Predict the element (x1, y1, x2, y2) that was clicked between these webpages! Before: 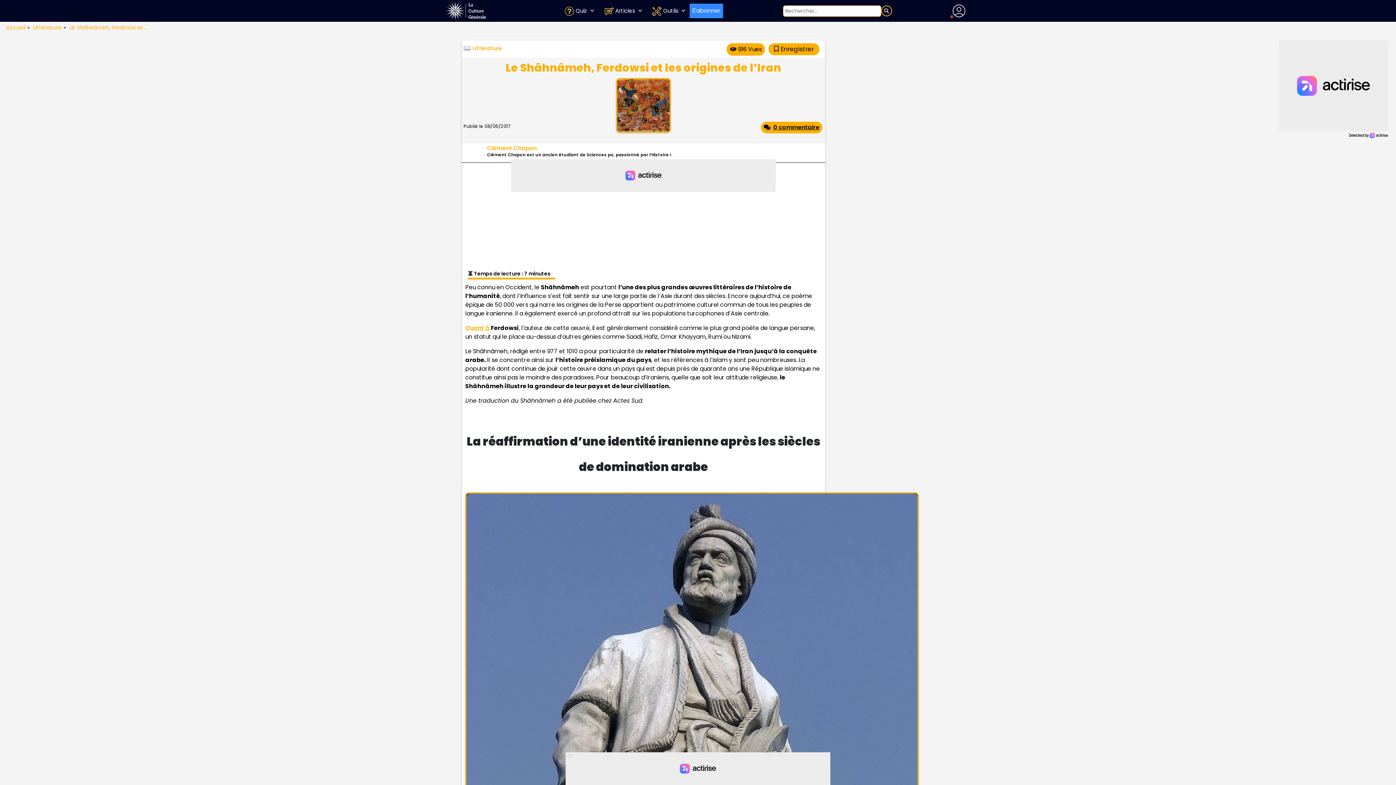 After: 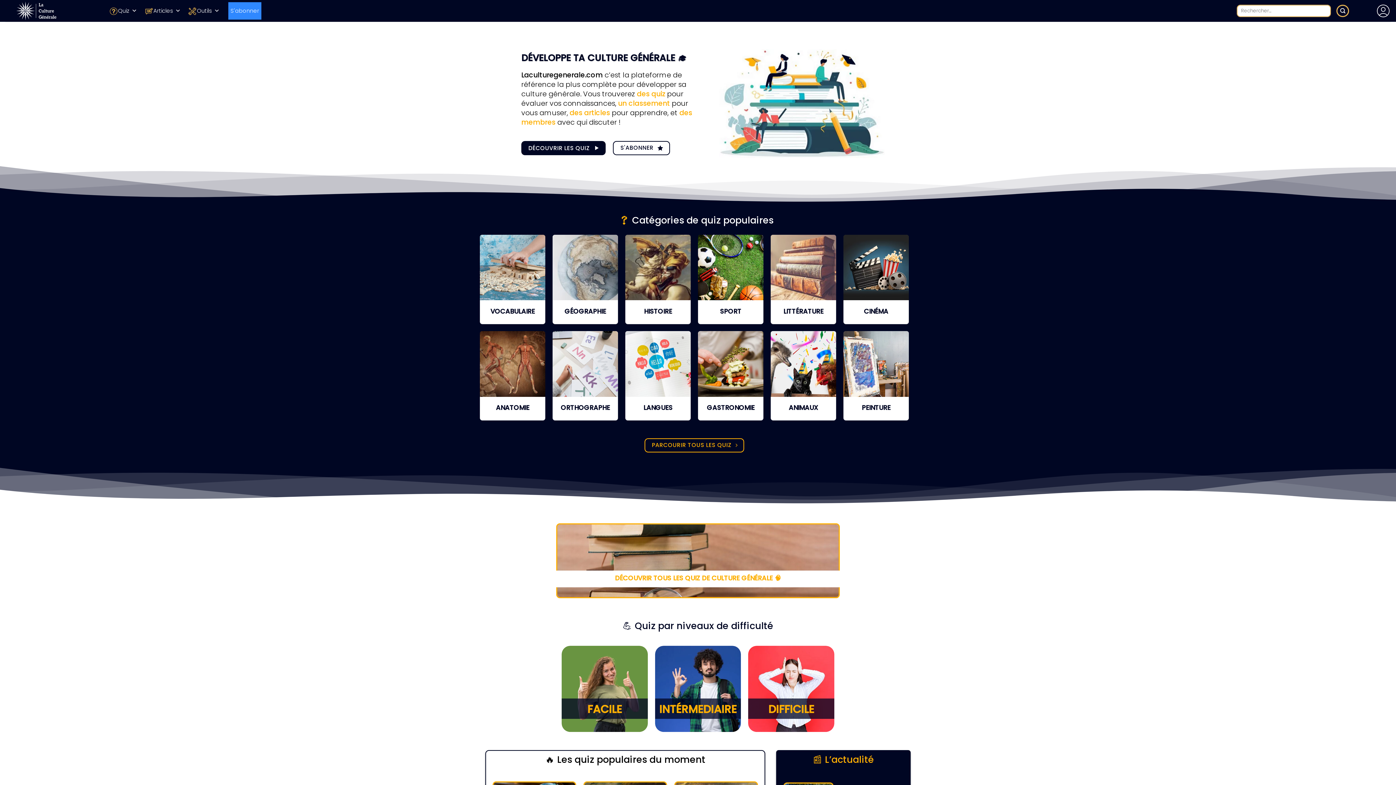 Action: bbox: (6, 21, 25, 31) label: Accueil